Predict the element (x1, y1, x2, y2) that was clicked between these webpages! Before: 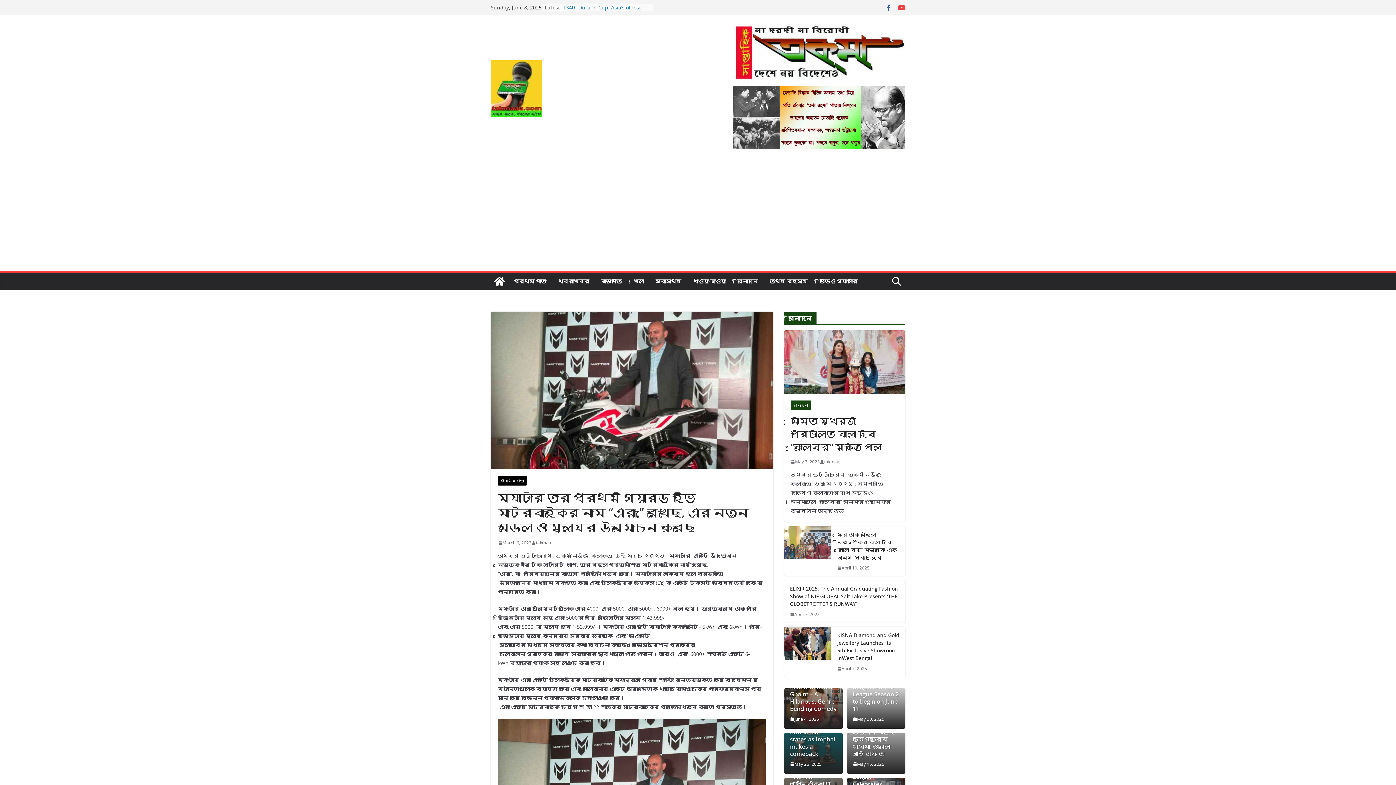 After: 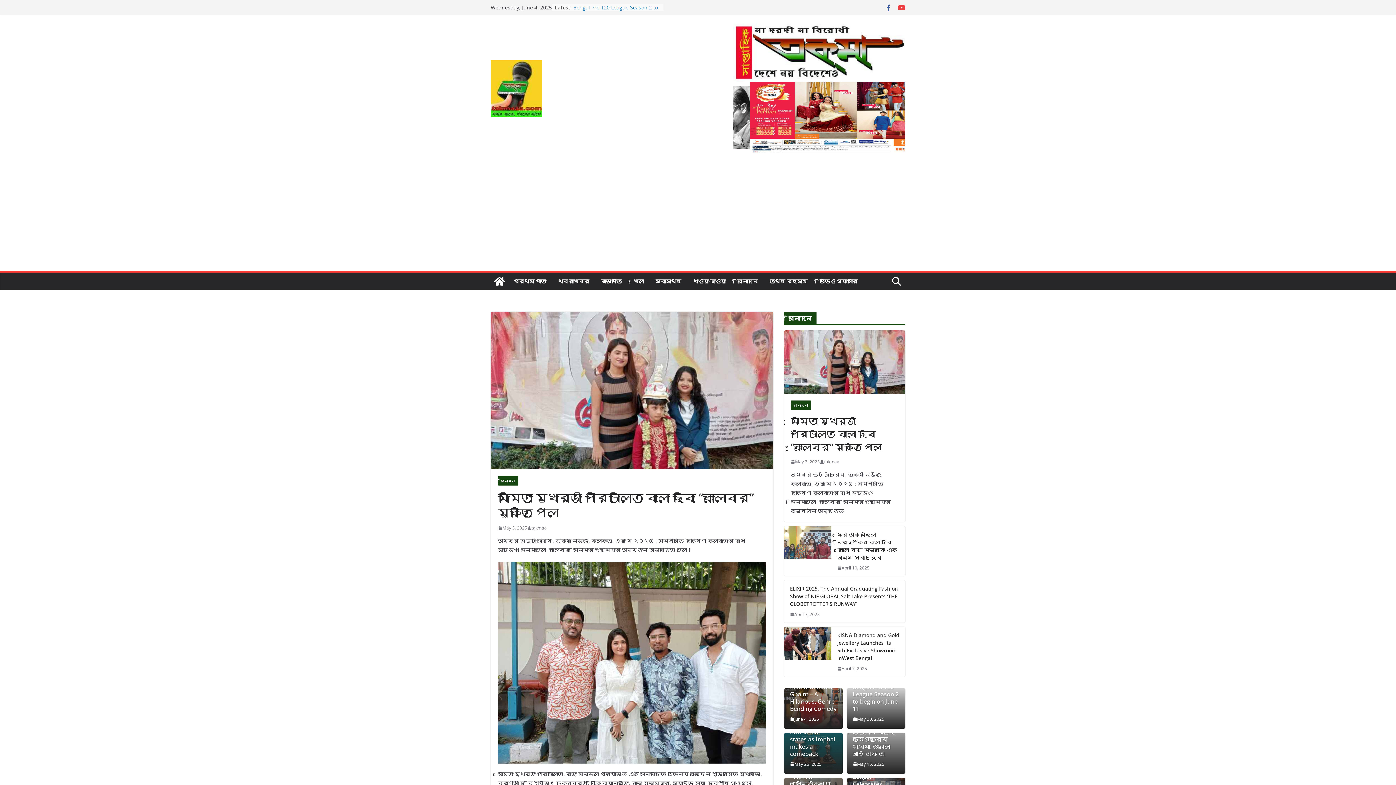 Action: bbox: (784, 330, 905, 394)